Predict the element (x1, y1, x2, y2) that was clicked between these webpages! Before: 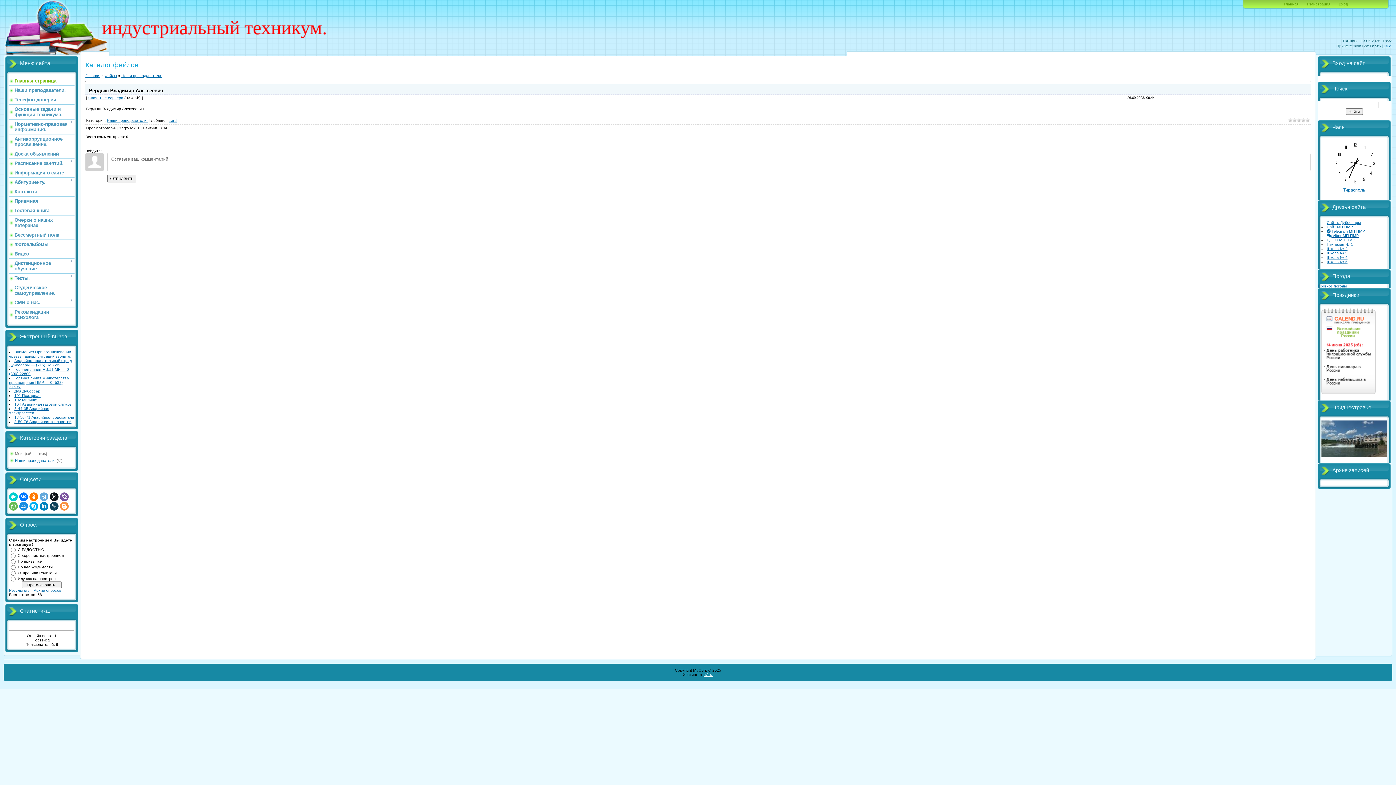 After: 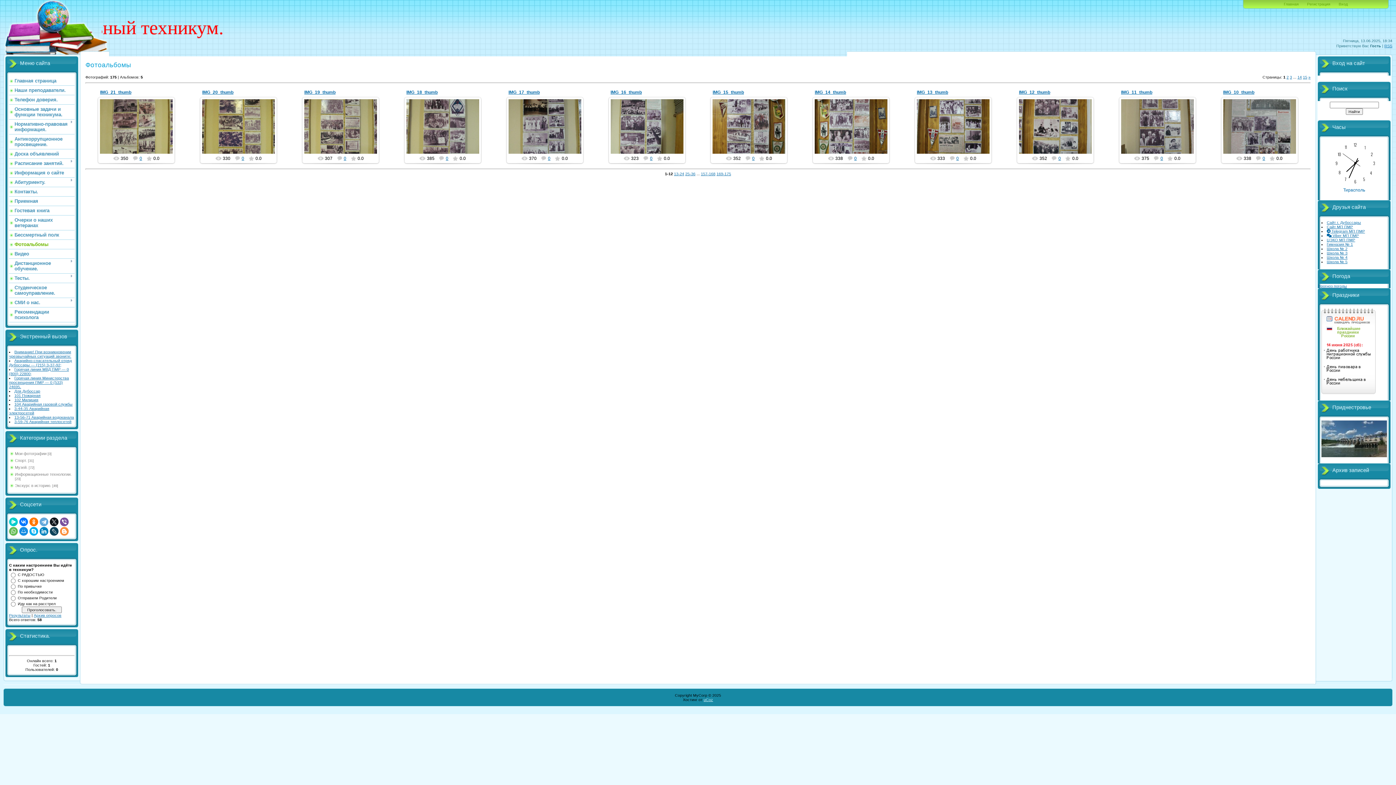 Action: label: Фотоальбомы bbox: (14, 241, 48, 247)